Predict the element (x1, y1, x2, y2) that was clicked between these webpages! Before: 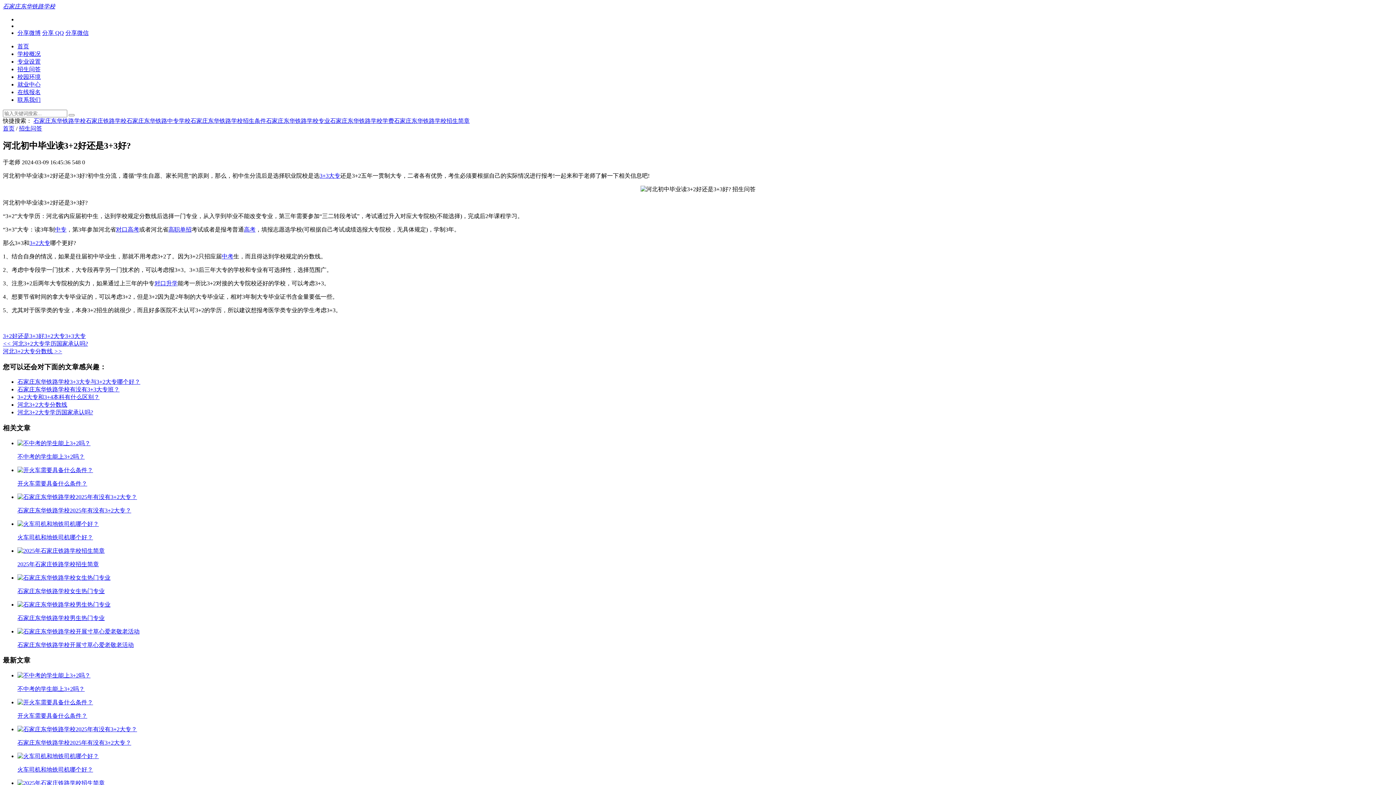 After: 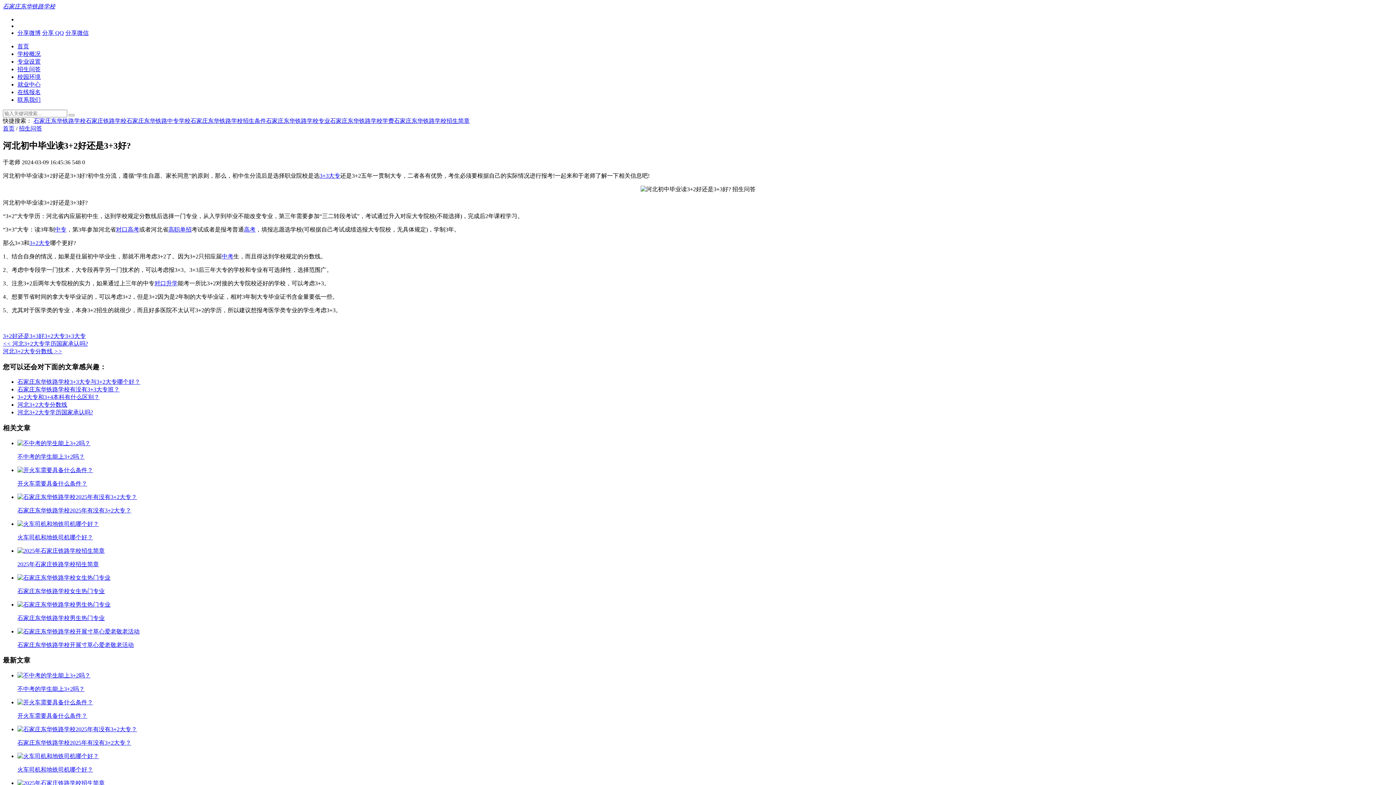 Action: label: 不中考的学生能上3+2吗？ bbox: (17, 453, 84, 459)